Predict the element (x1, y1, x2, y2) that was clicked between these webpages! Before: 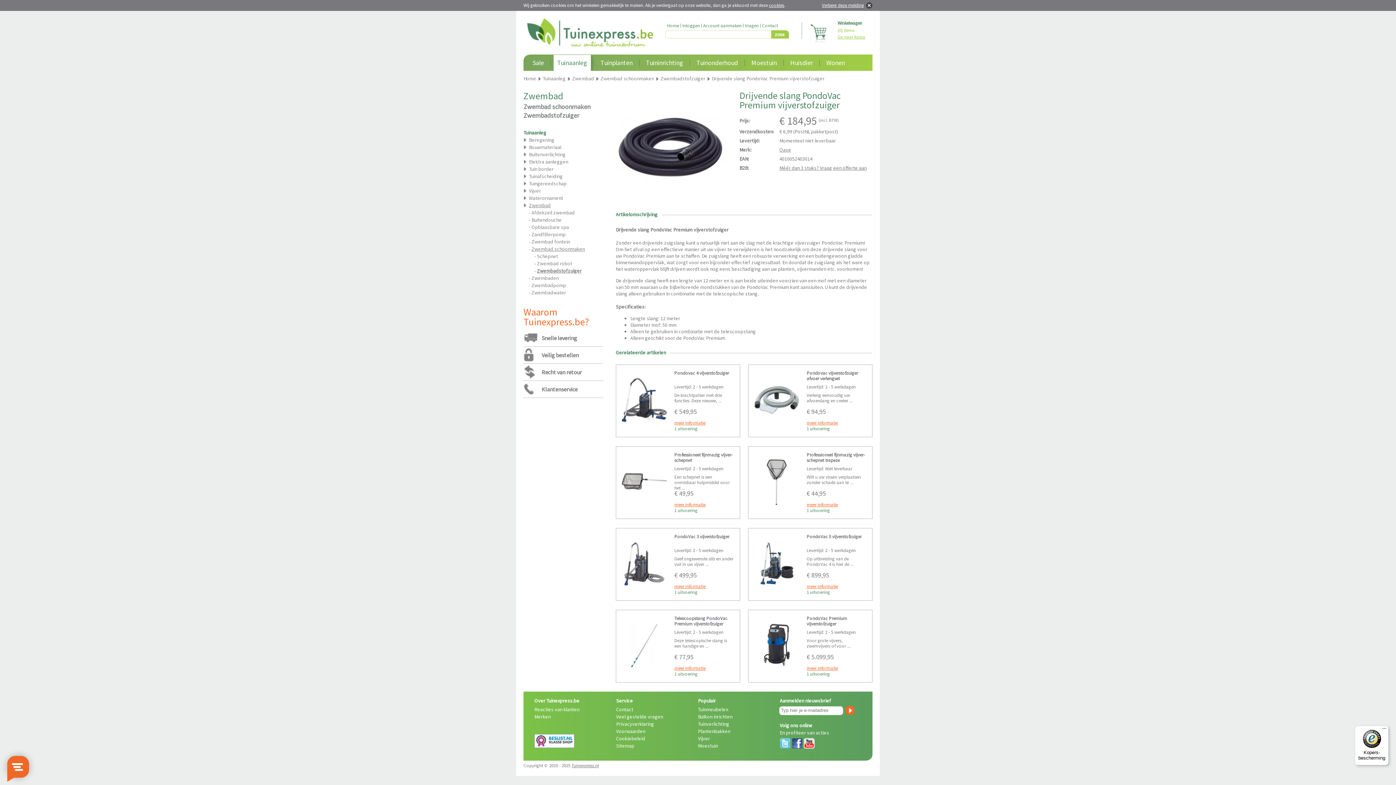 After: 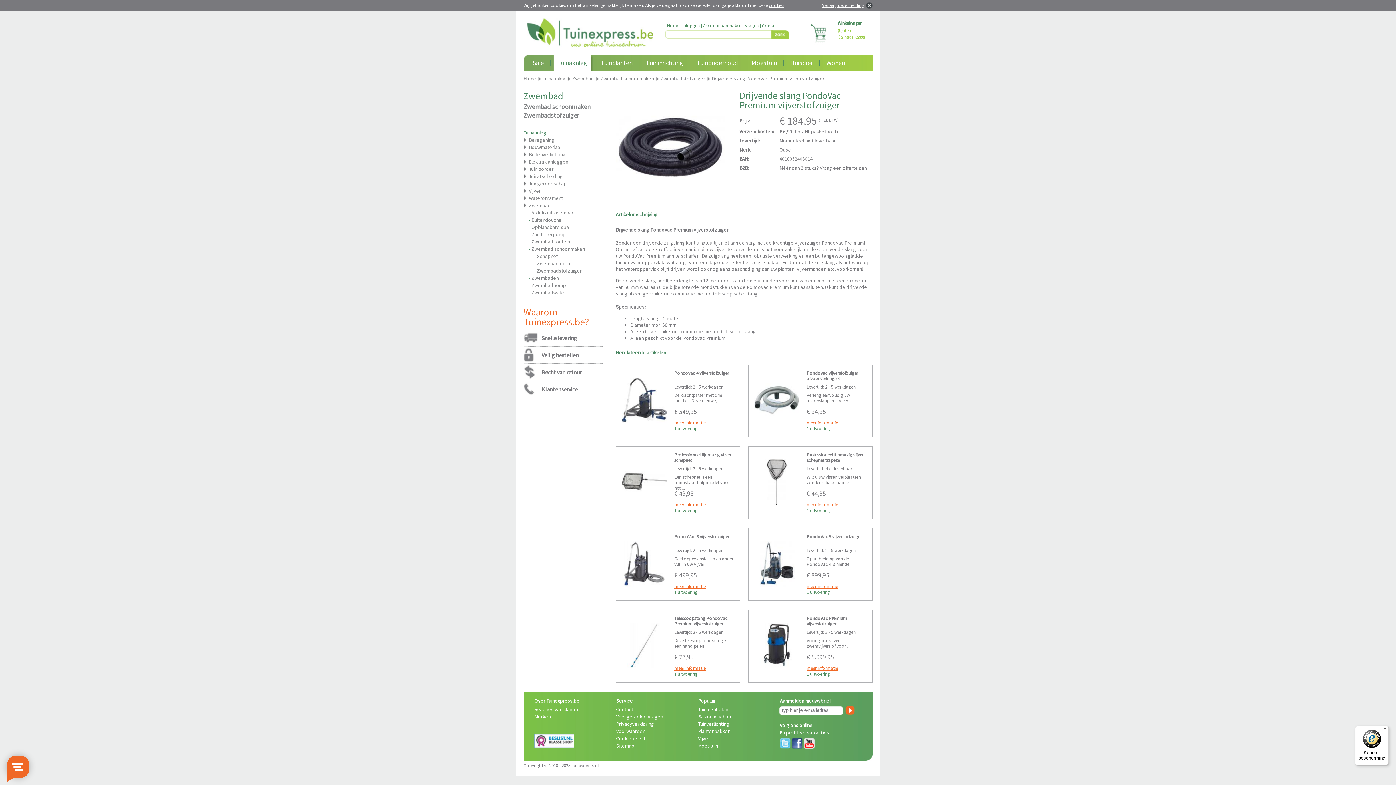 Action: bbox: (804, 745, 814, 752)